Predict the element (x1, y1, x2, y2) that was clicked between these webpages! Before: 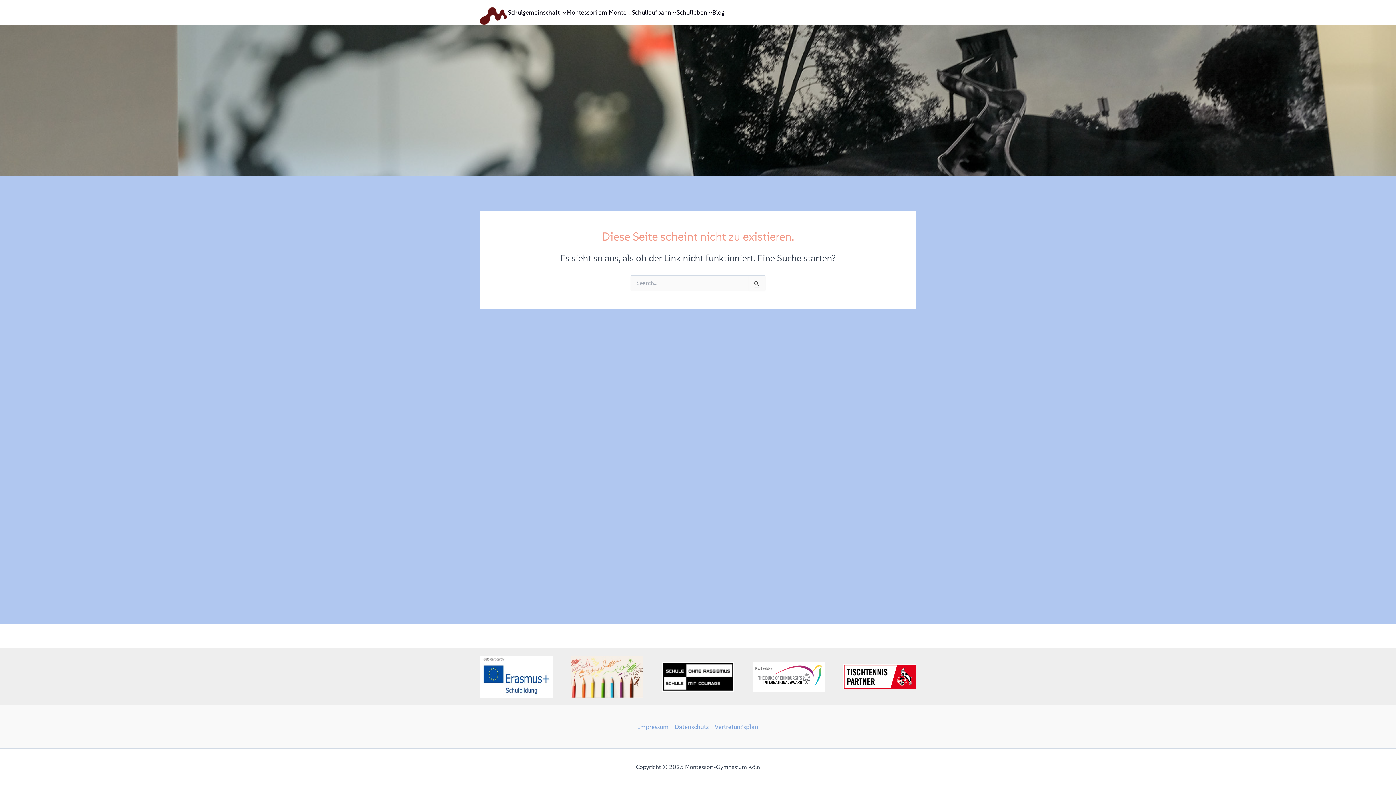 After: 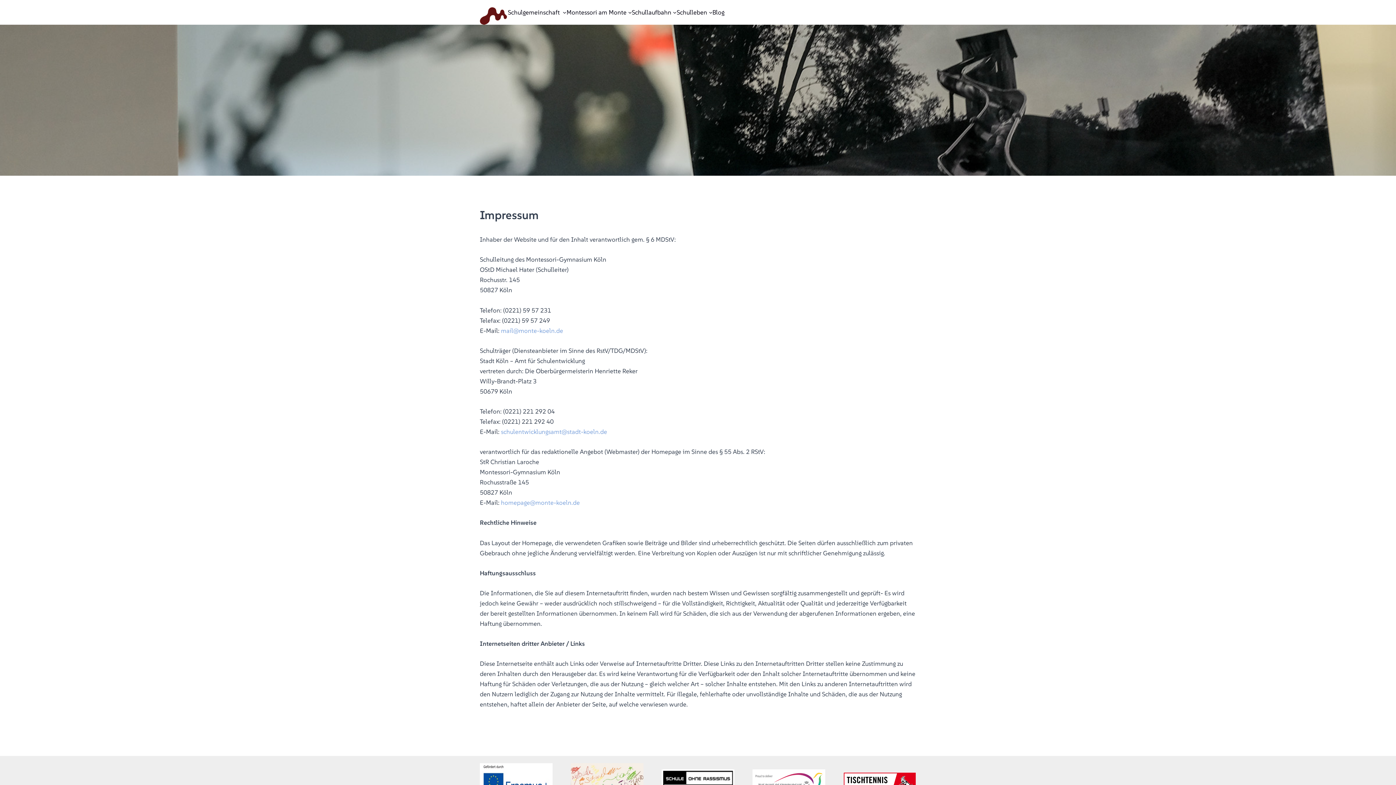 Action: bbox: (637, 722, 671, 732) label: Impressum